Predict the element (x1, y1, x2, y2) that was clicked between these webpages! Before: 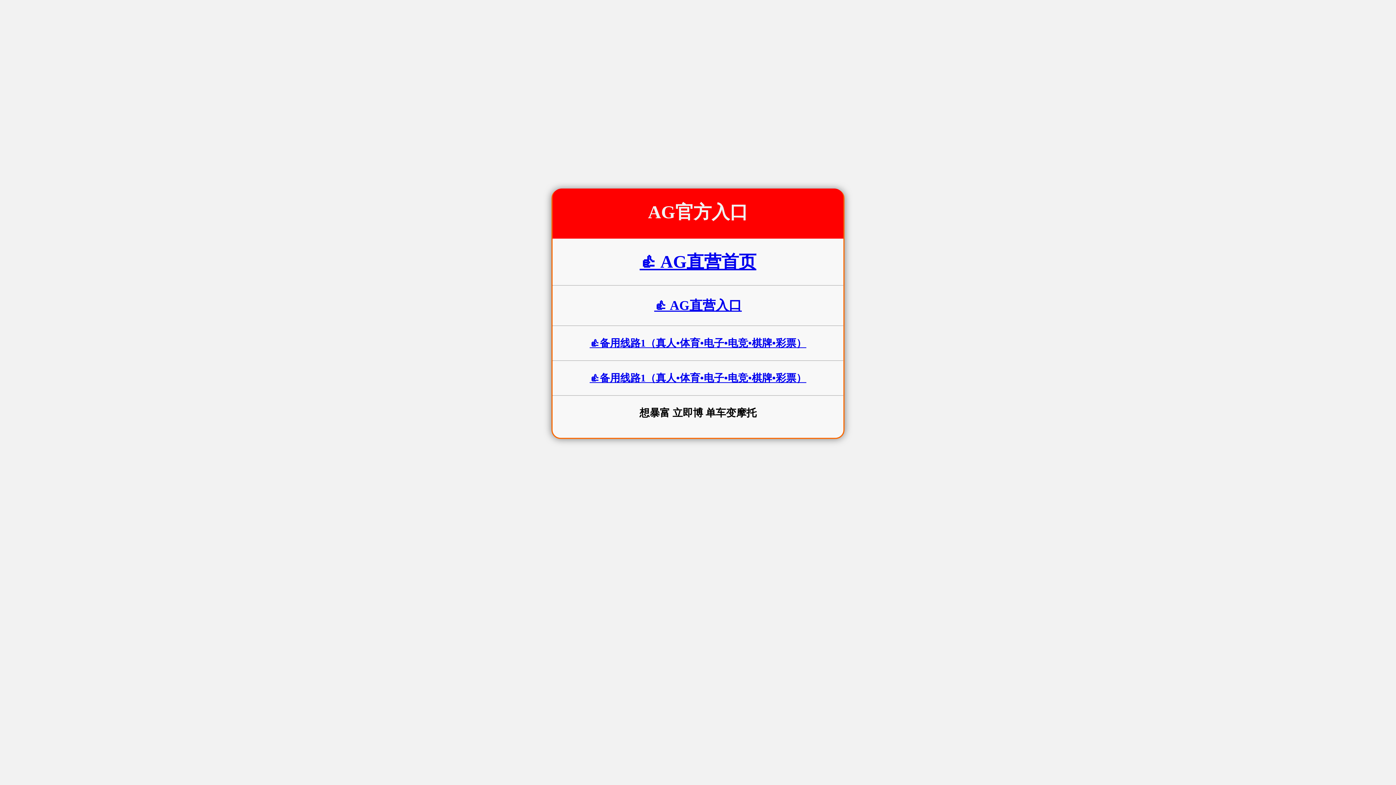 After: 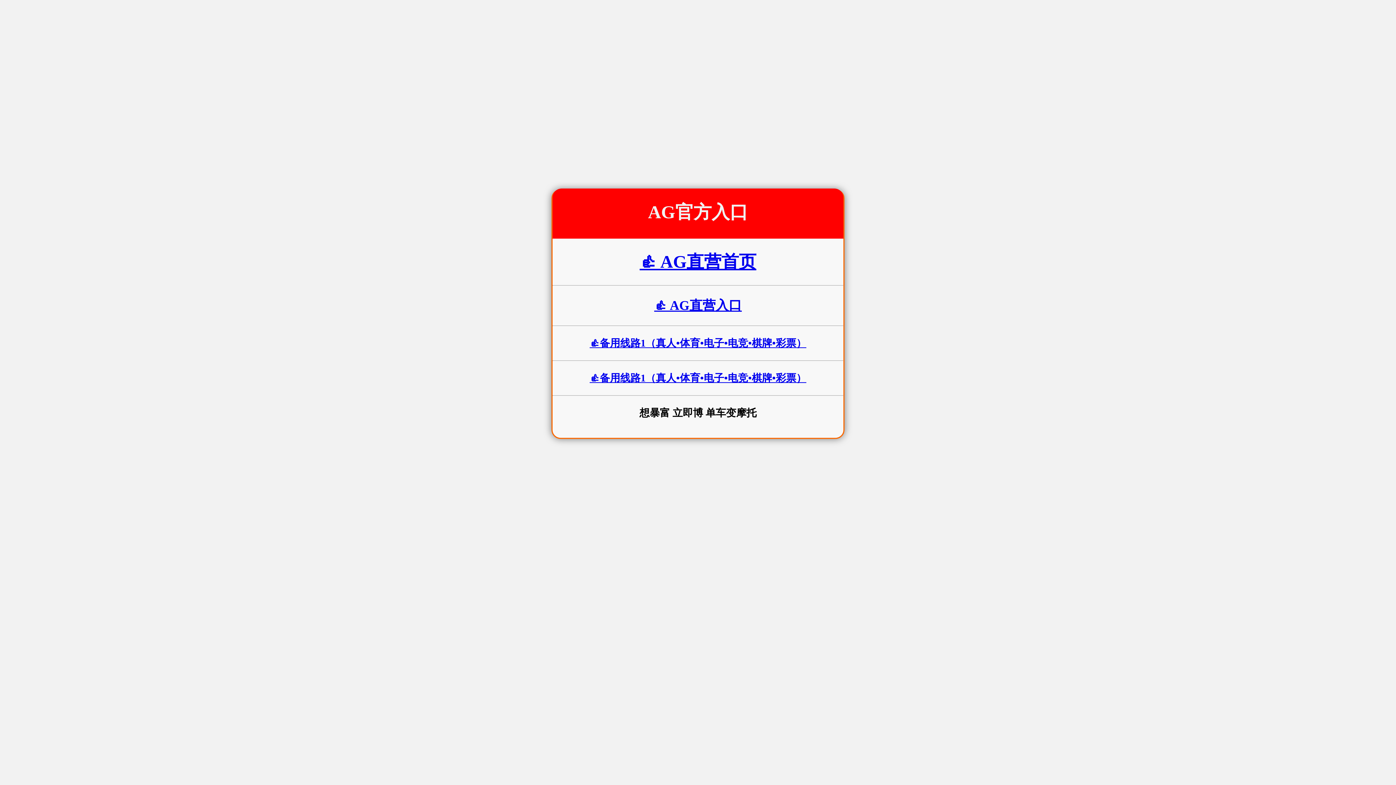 Action: bbox: (639, 252, 756, 271) label: 👍 AG直营首页